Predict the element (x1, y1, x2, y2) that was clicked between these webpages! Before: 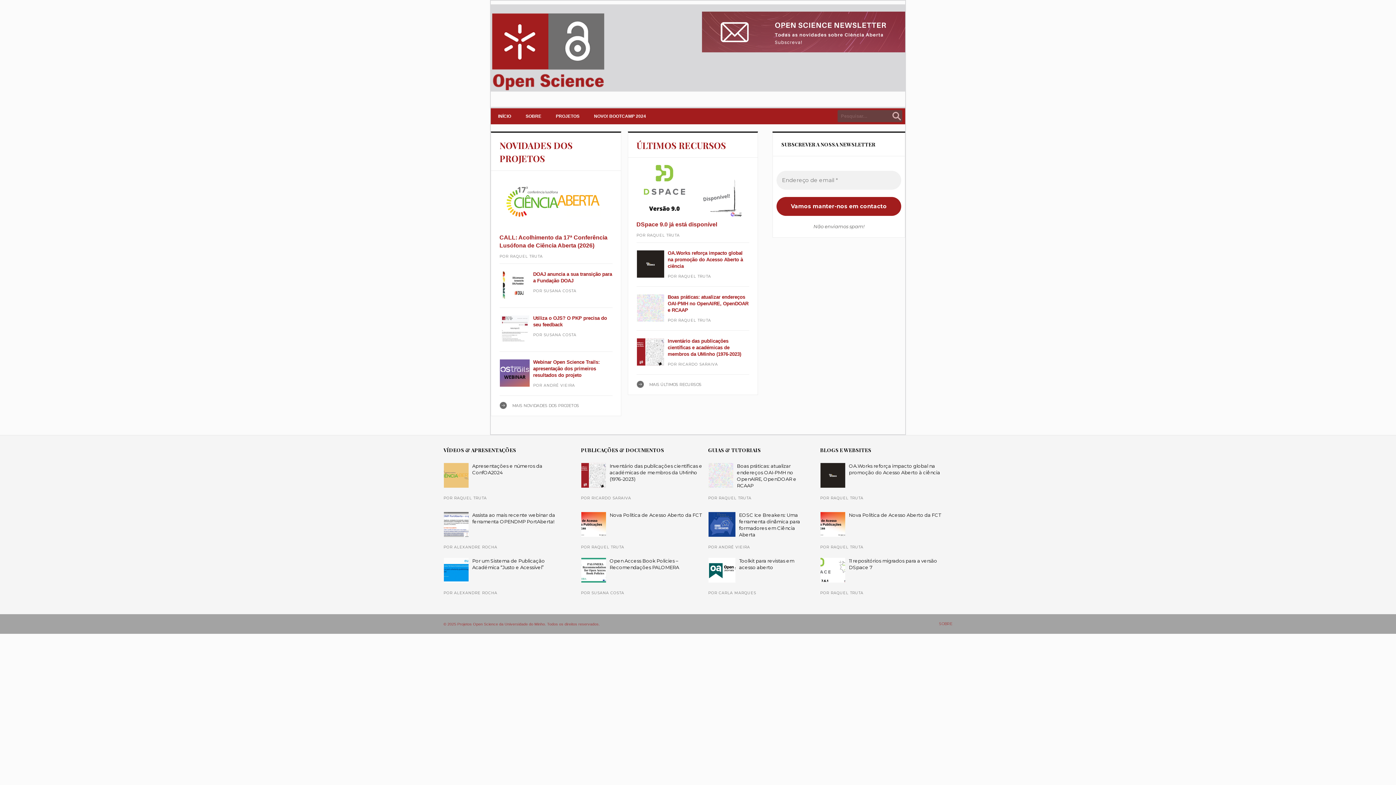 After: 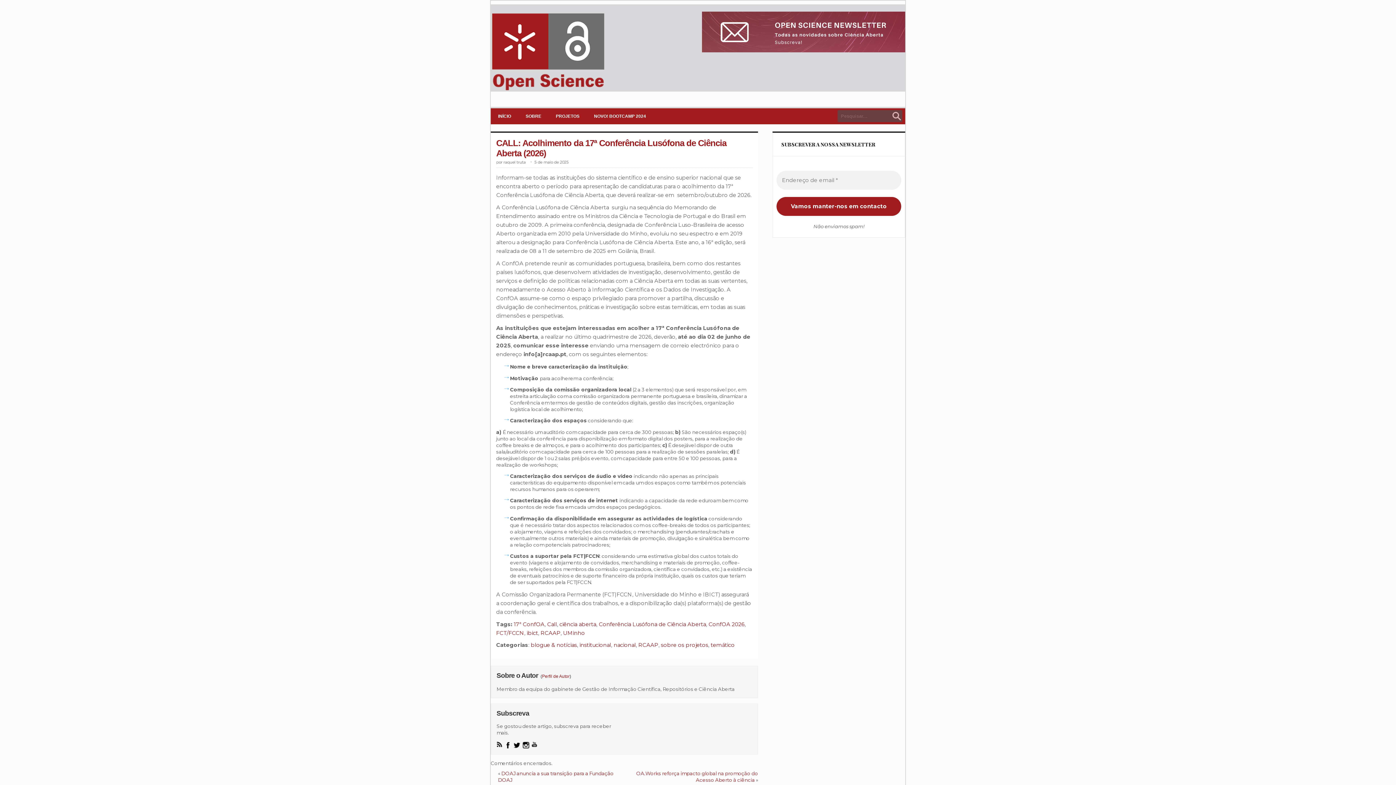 Action: bbox: (499, 178, 612, 230)